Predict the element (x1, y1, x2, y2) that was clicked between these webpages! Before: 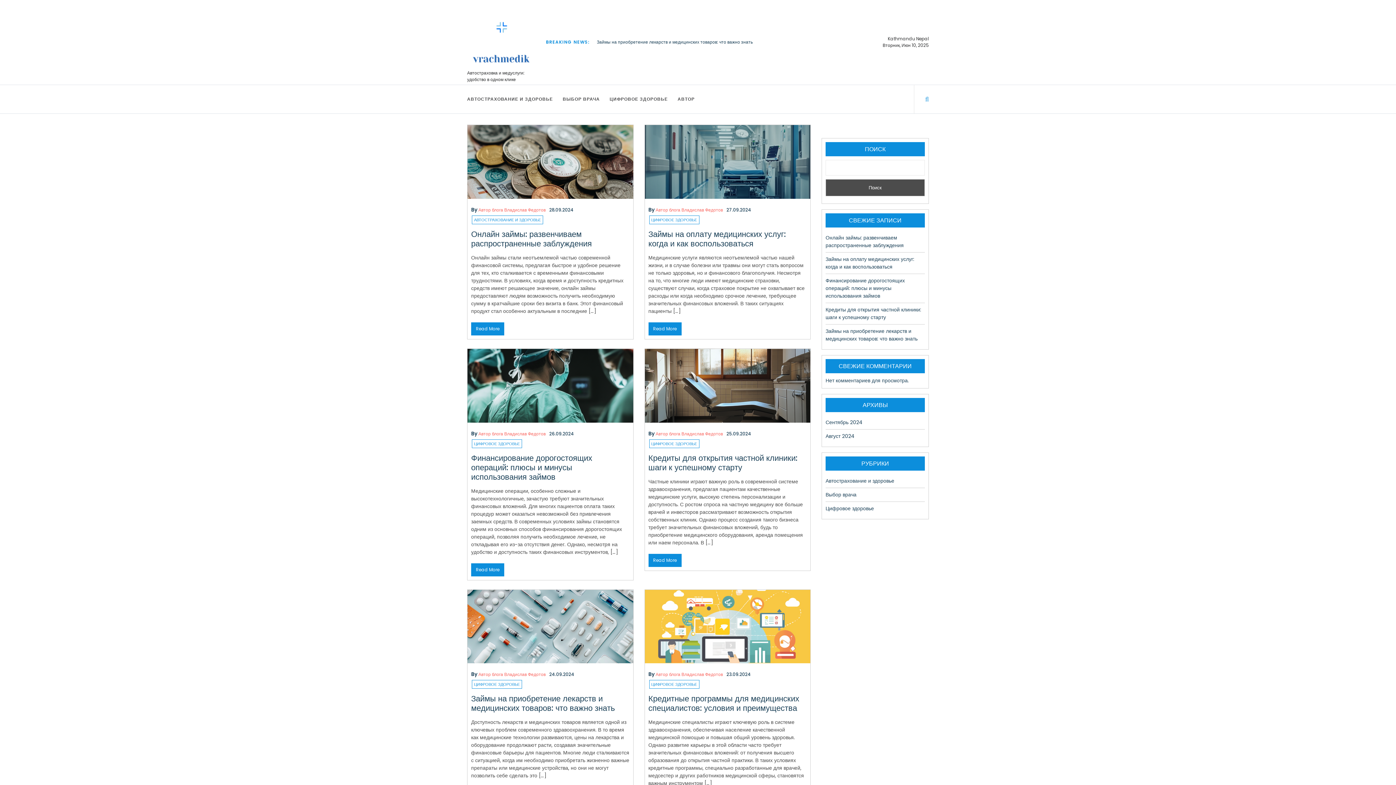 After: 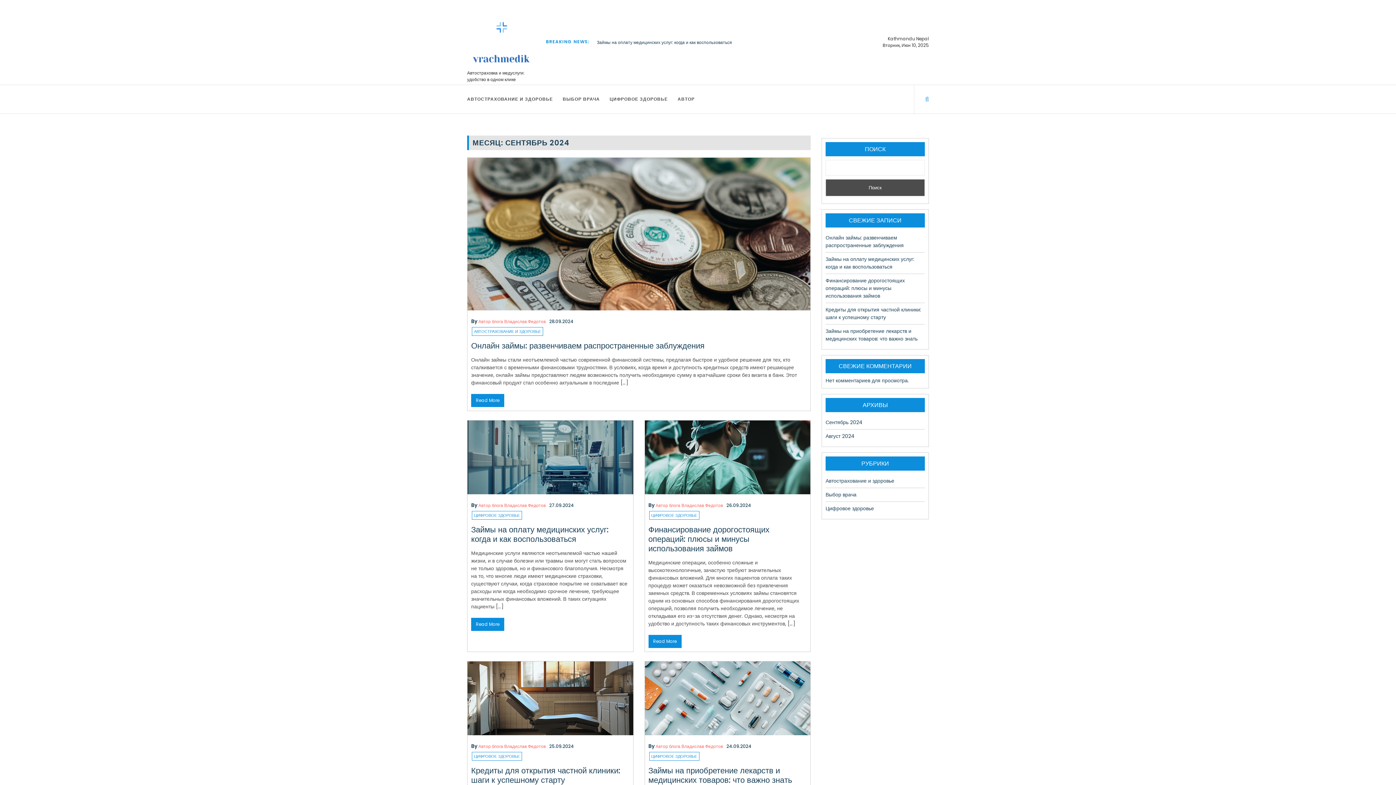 Action: label: Сентябрь 2024 bbox: (825, 418, 862, 426)